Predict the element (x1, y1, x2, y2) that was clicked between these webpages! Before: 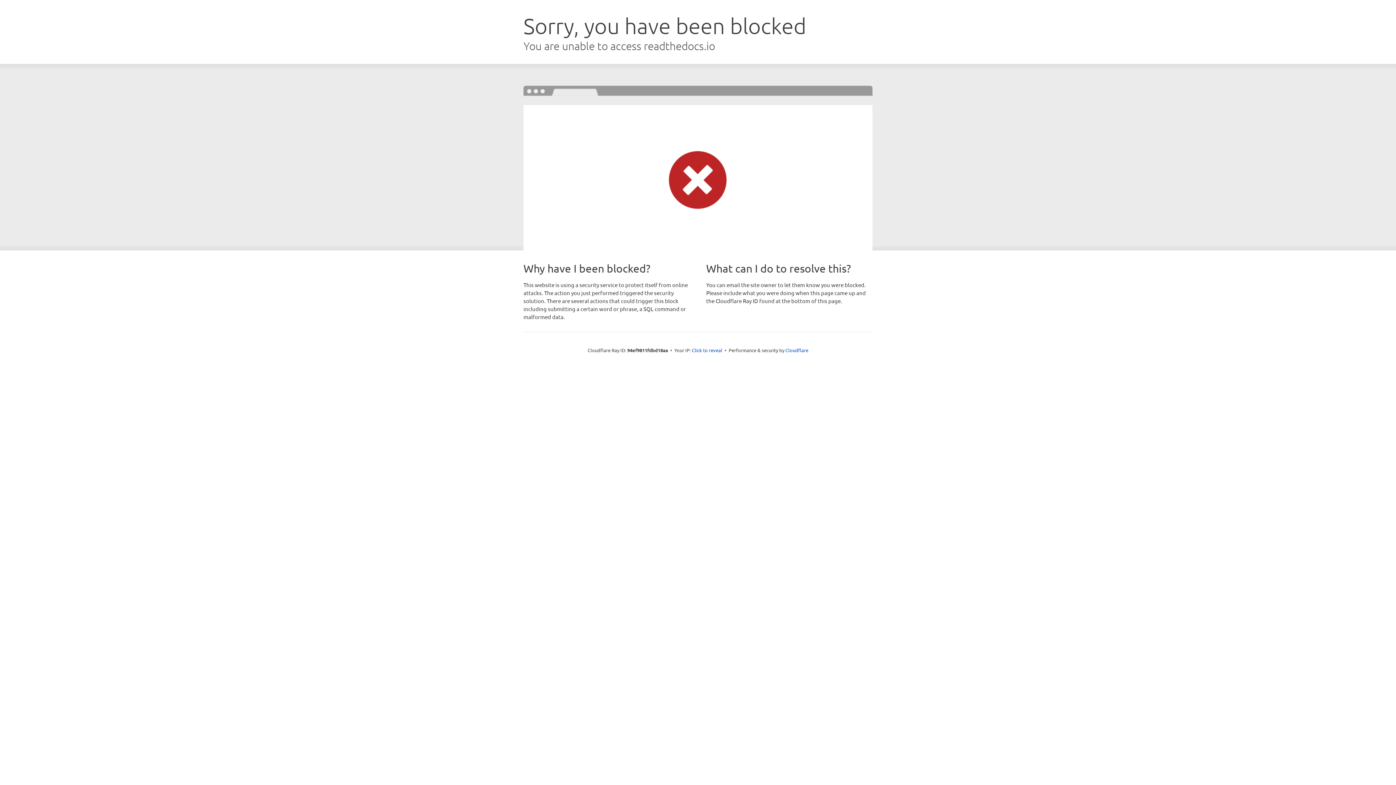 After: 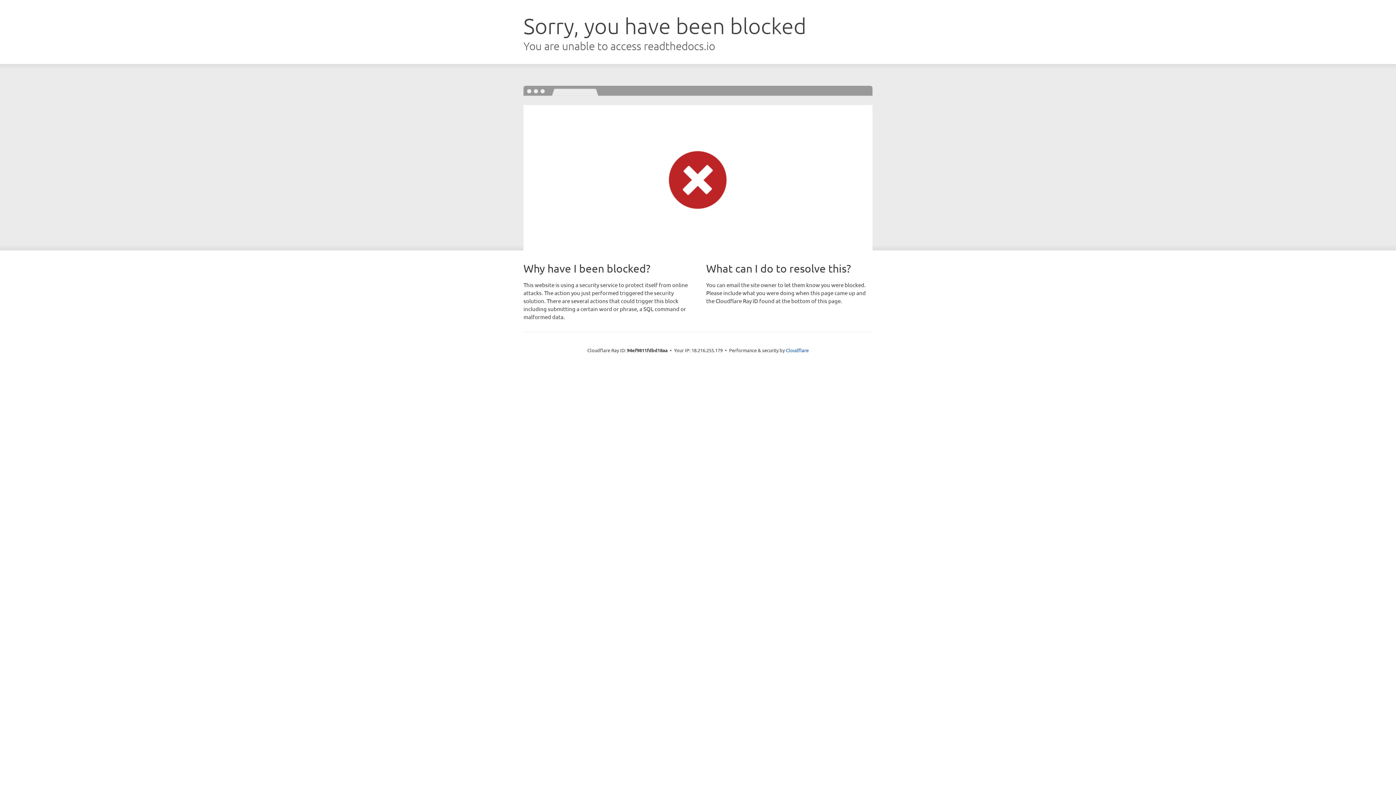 Action: label: Click to reveal bbox: (692, 346, 722, 353)